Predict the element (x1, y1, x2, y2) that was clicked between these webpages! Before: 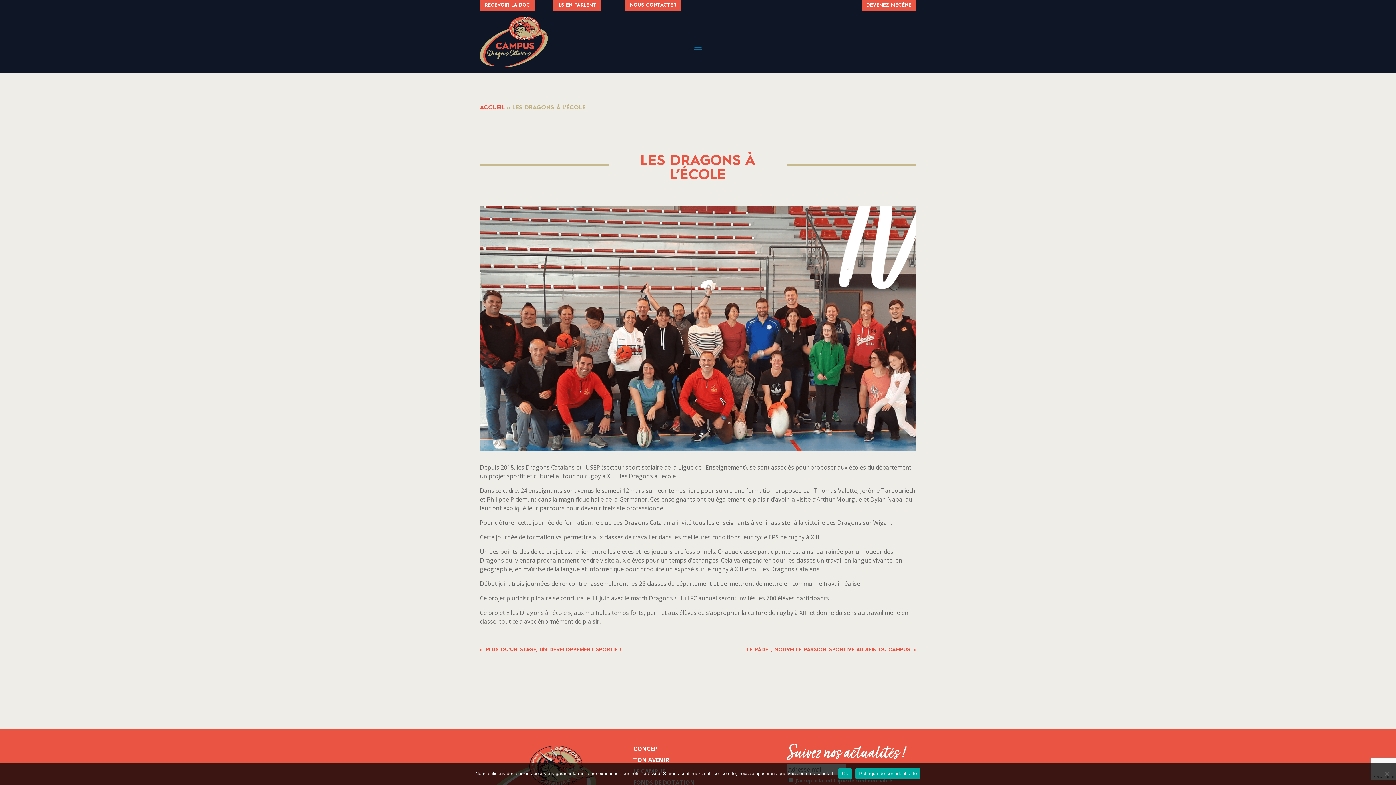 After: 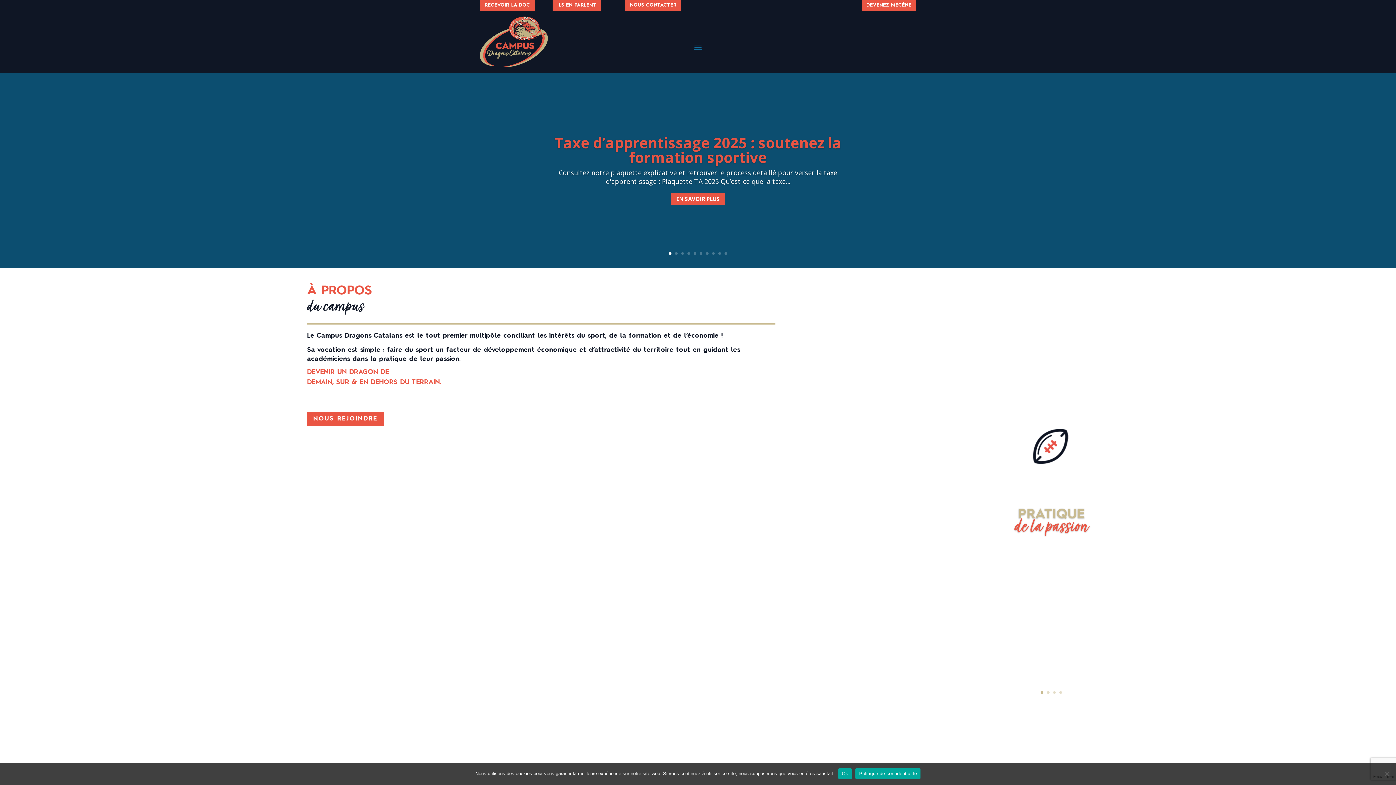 Action: bbox: (480, 61, 548, 69)